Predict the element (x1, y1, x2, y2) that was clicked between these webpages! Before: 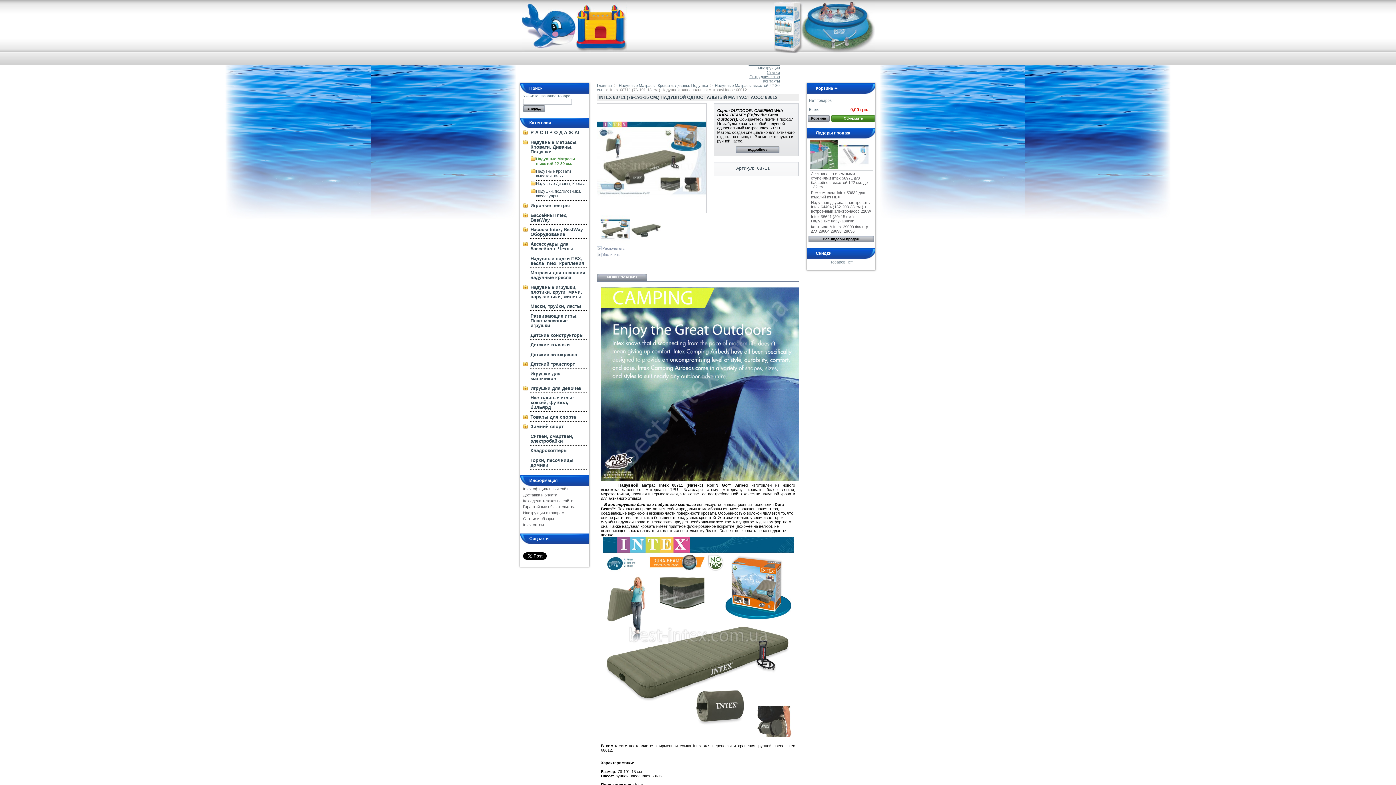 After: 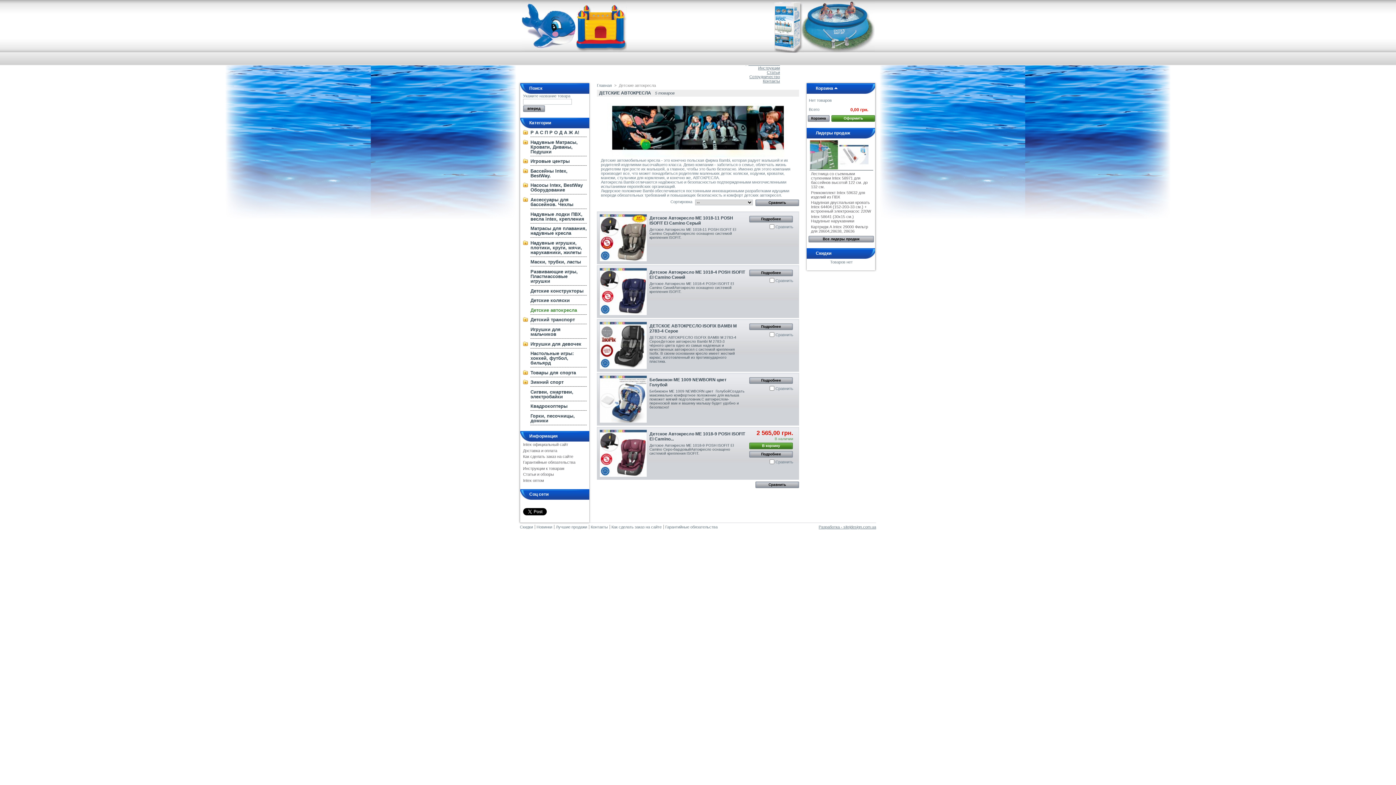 Action: bbox: (530, 351, 577, 357) label: Детские автокресла